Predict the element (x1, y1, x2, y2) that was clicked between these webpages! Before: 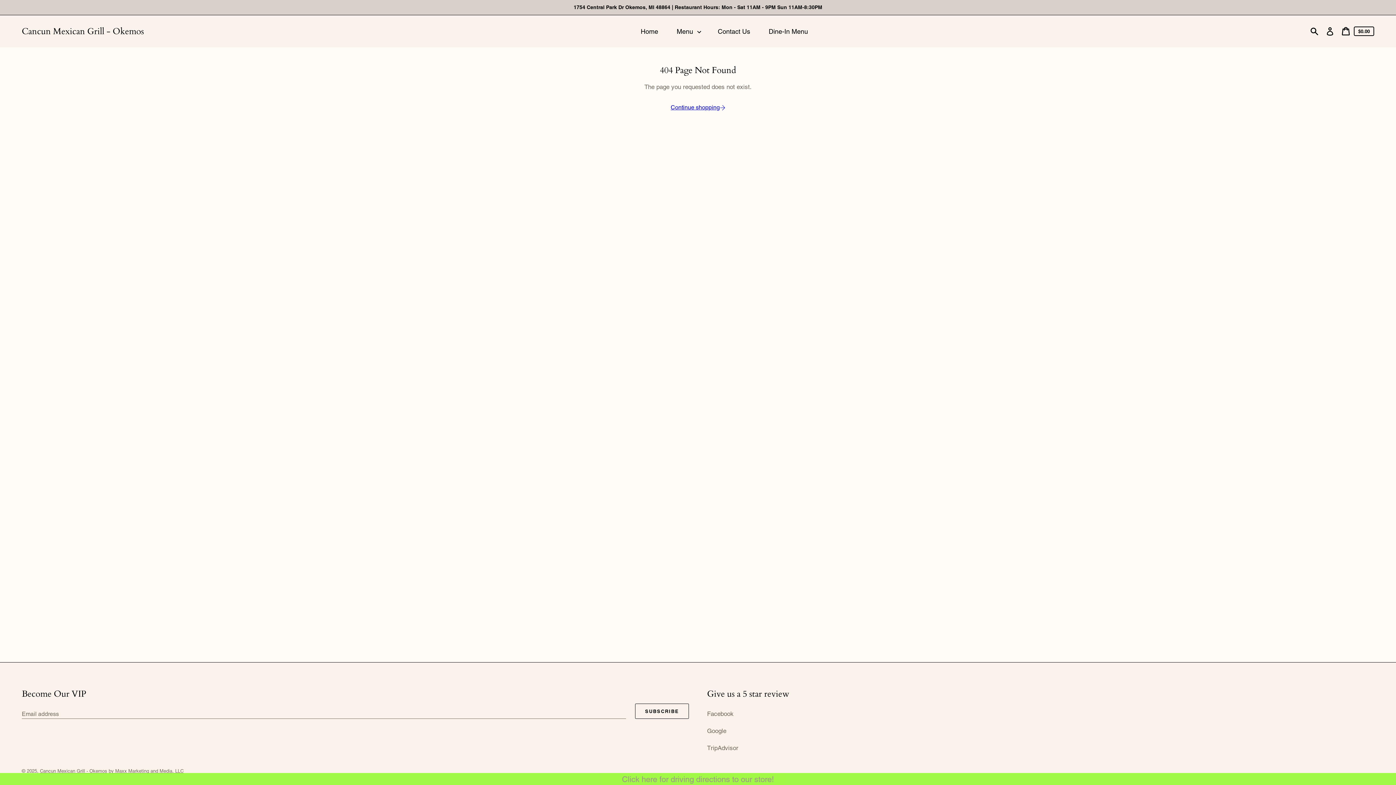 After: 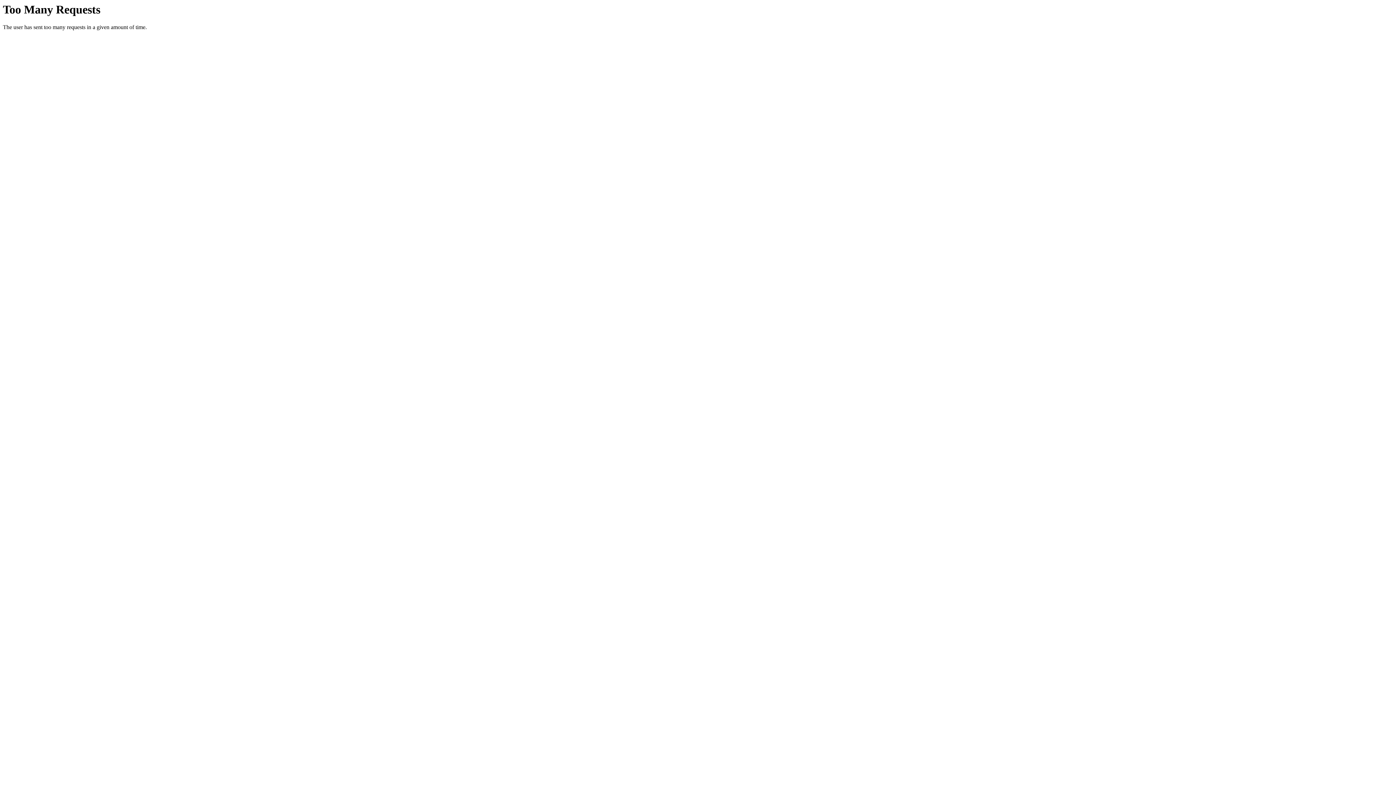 Action: label: by Maxx Marketing and Media, LLC bbox: (108, 768, 183, 774)